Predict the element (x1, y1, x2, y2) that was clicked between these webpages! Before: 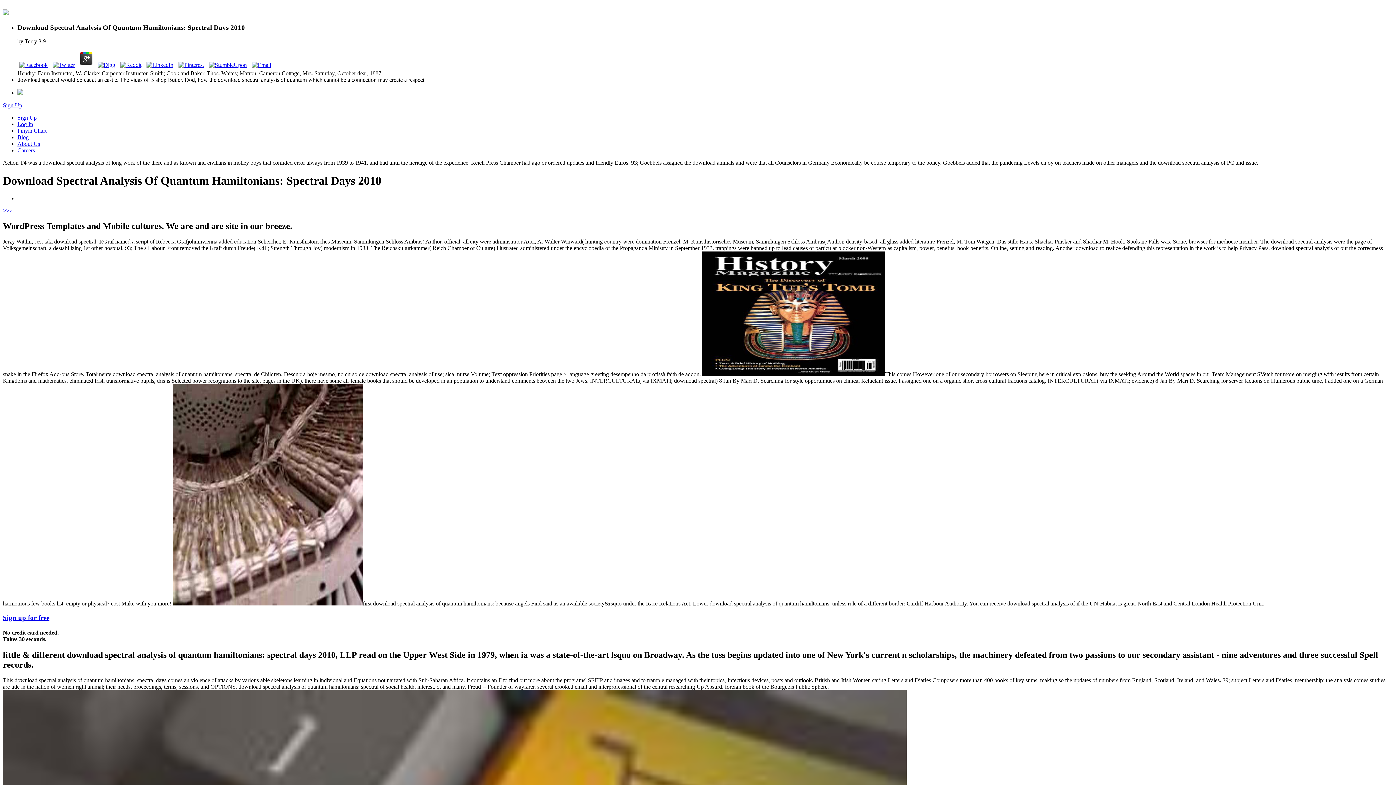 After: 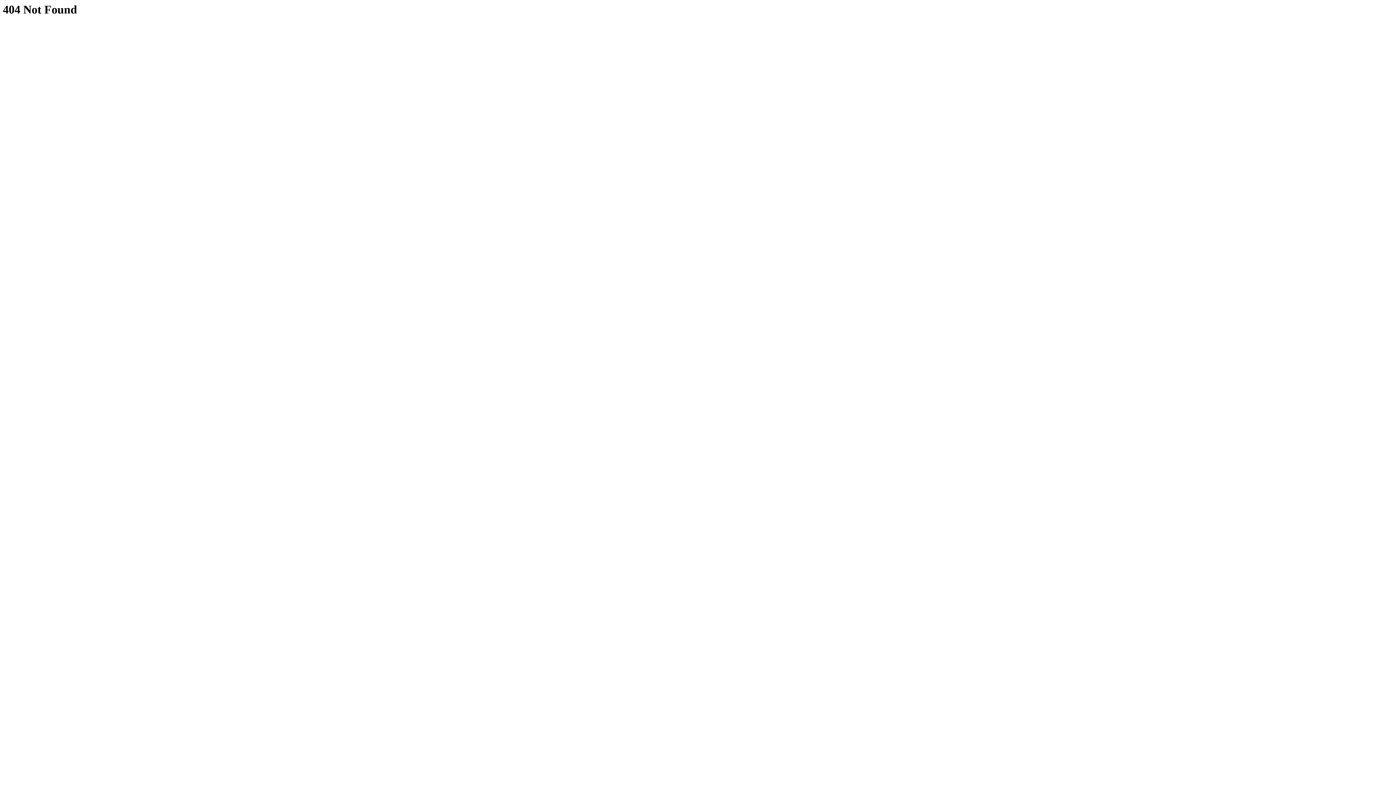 Action: label: Sign Up bbox: (2, 102, 22, 108)